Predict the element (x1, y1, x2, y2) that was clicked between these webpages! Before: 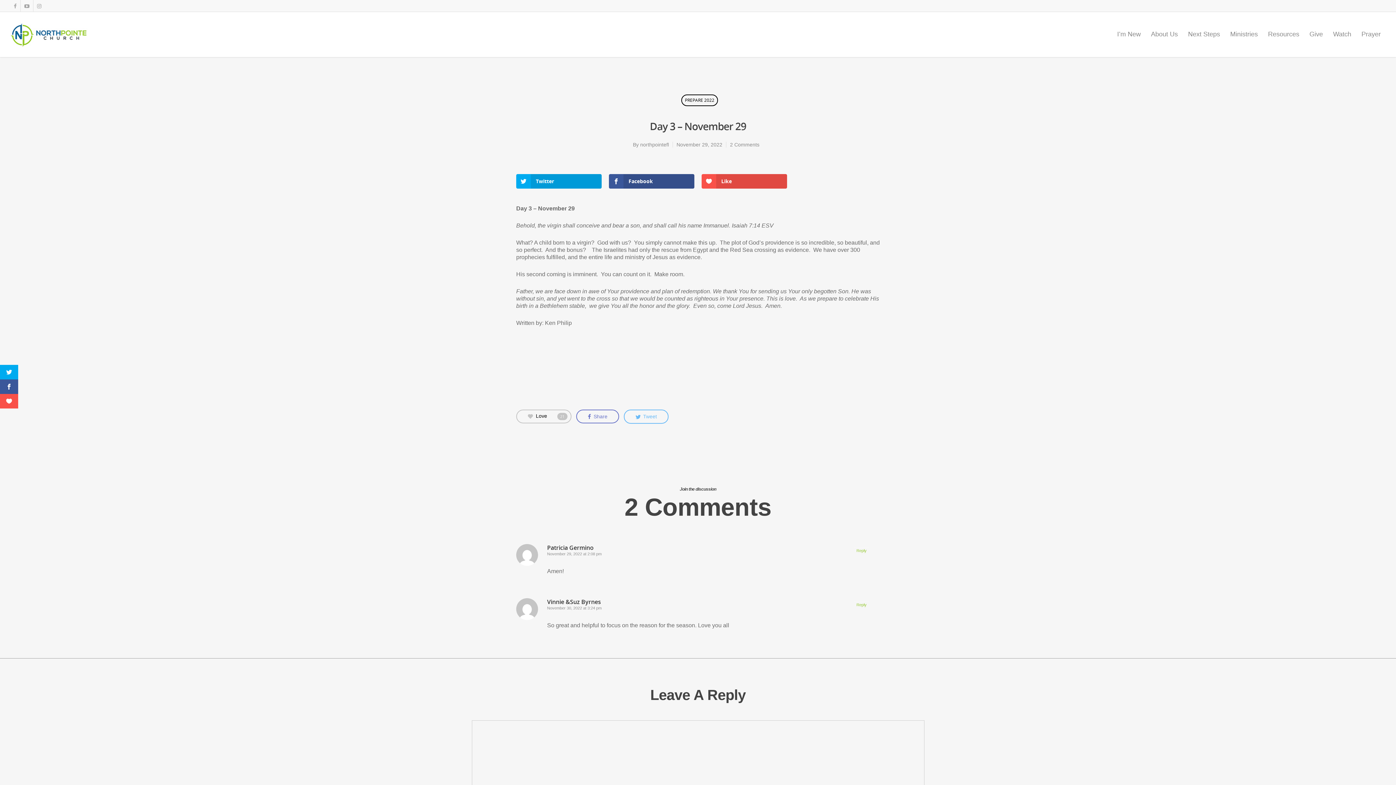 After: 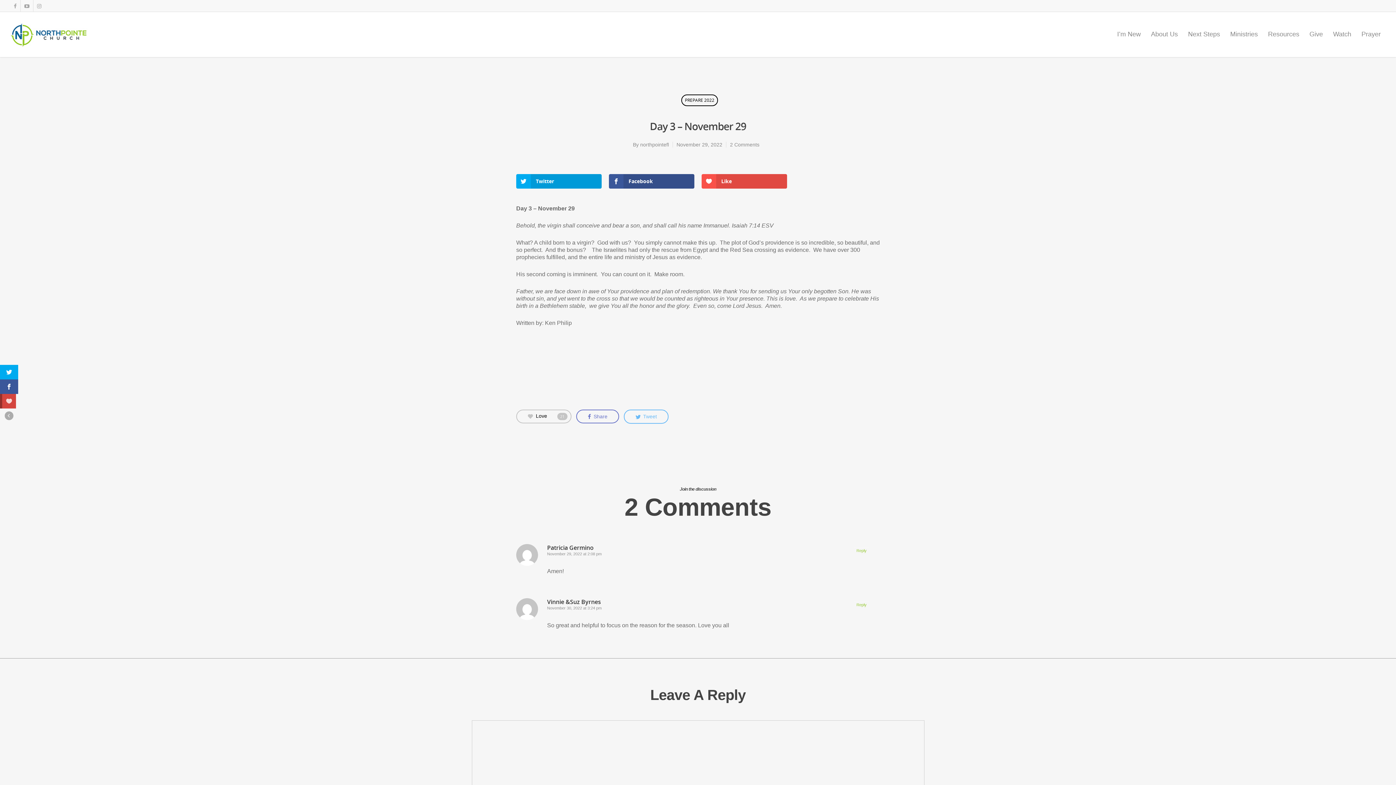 Action: bbox: (0, 394, 18, 408)